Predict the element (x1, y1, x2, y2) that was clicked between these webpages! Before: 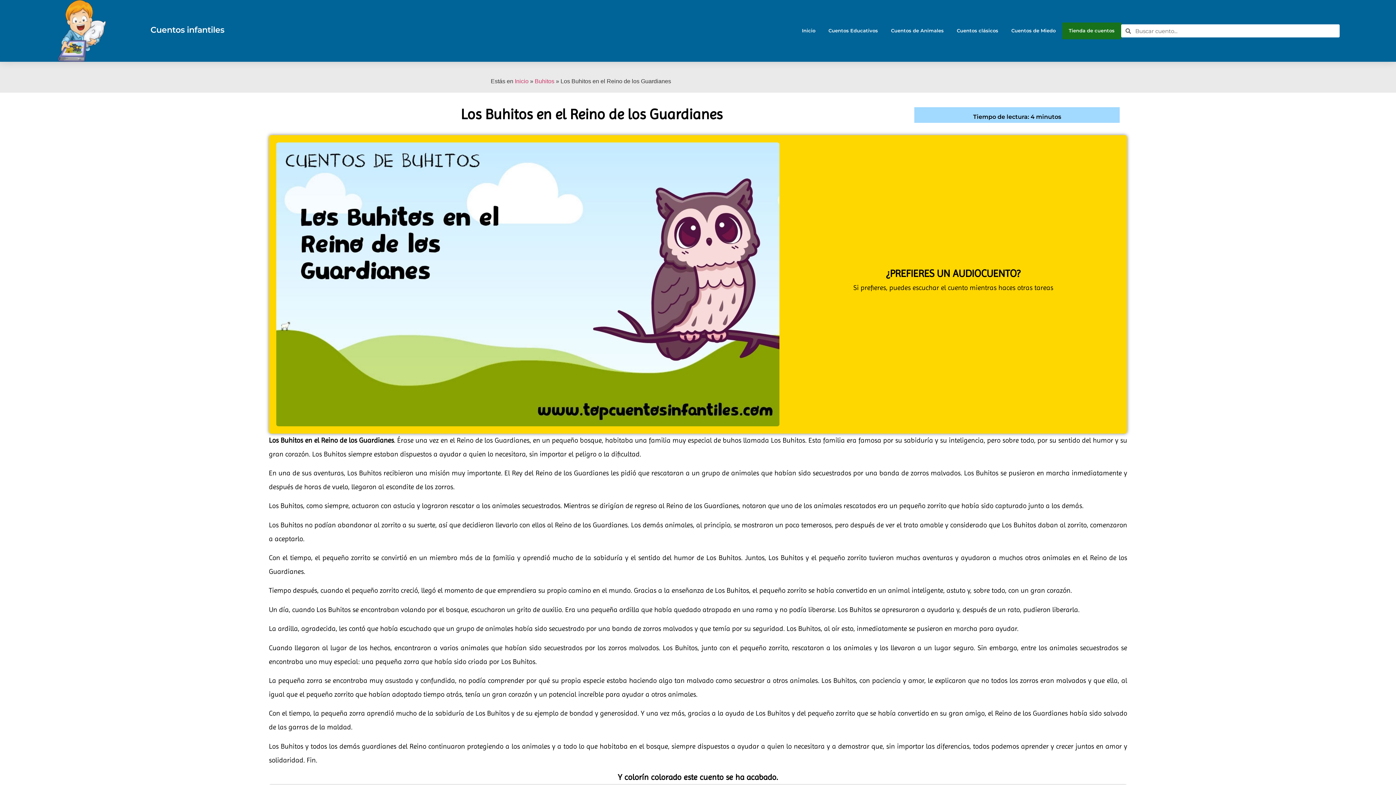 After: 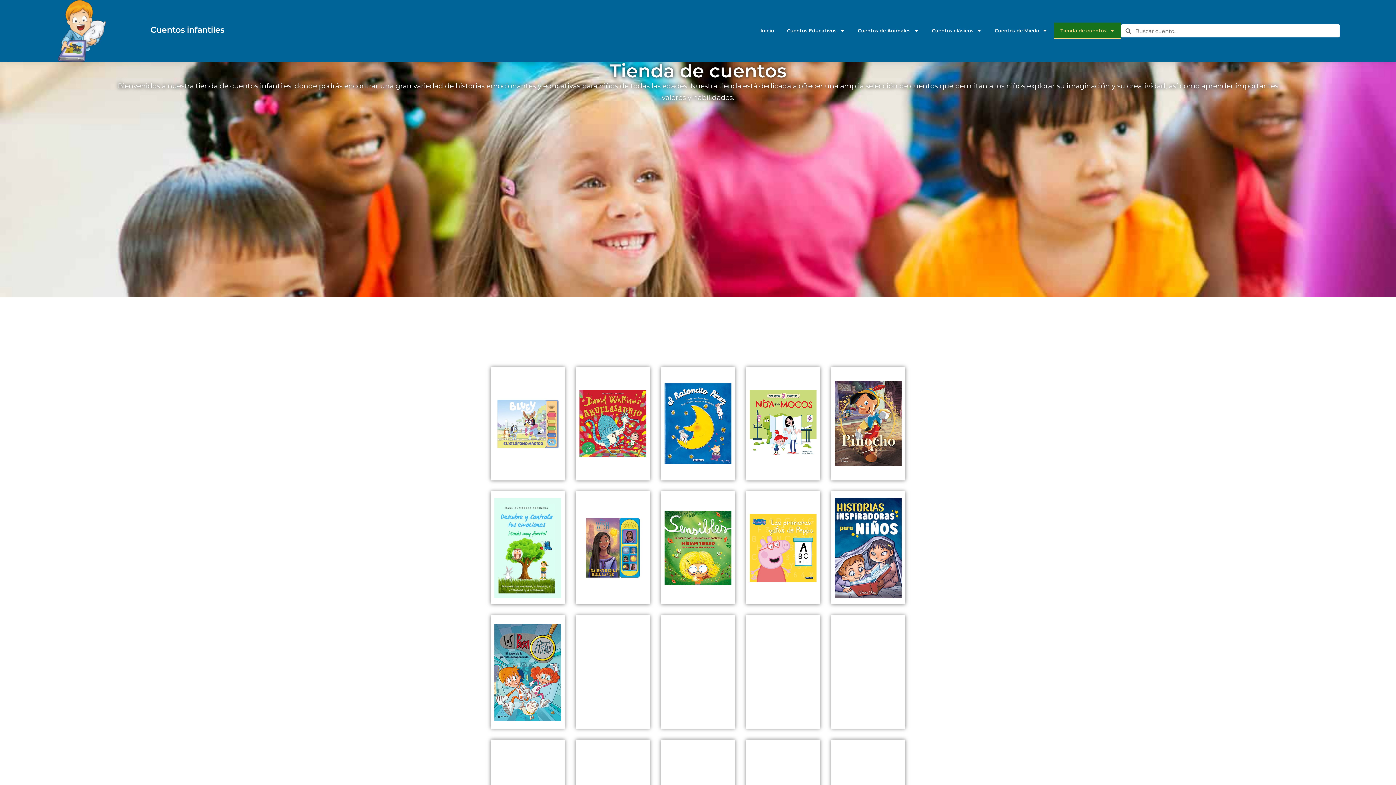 Action: label: Tienda de cuentos bbox: (1062, 22, 1121, 39)